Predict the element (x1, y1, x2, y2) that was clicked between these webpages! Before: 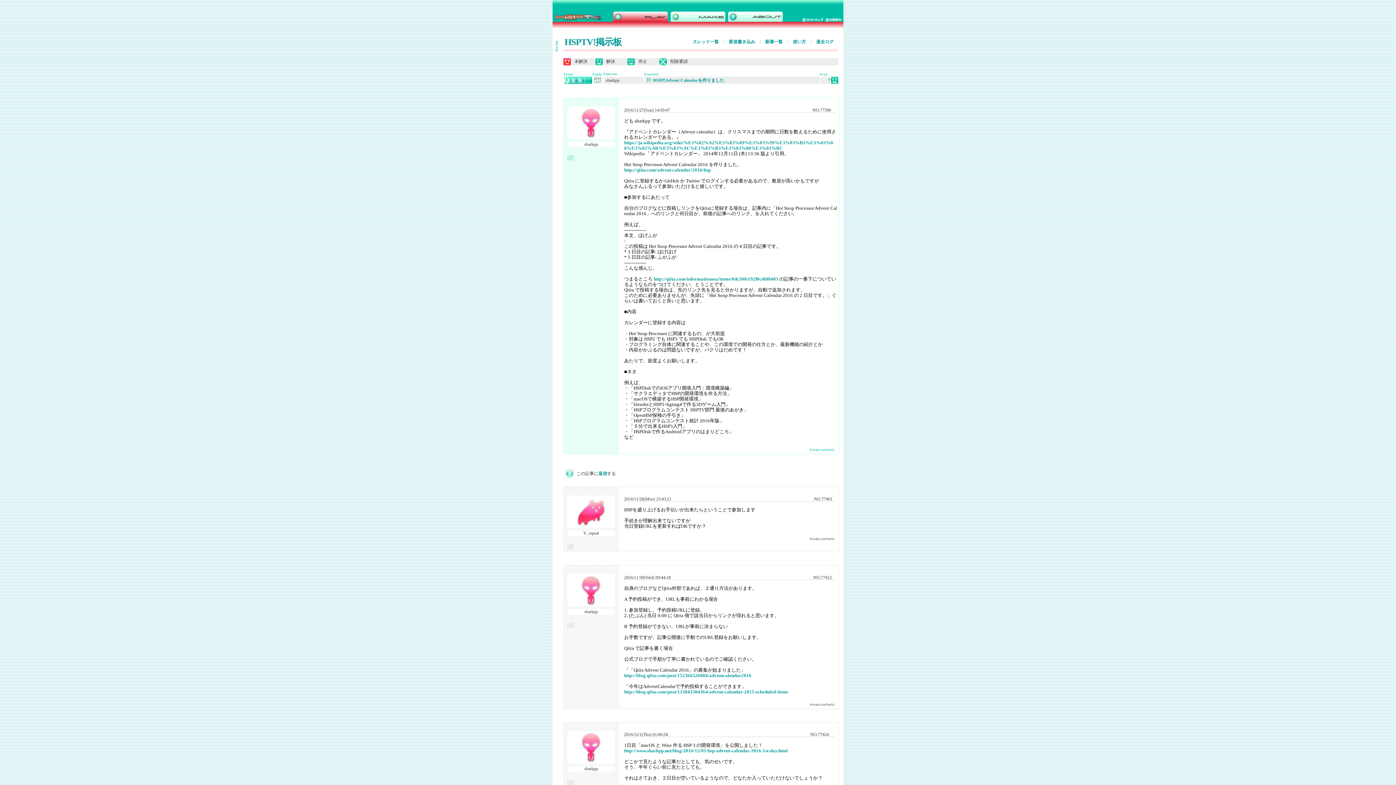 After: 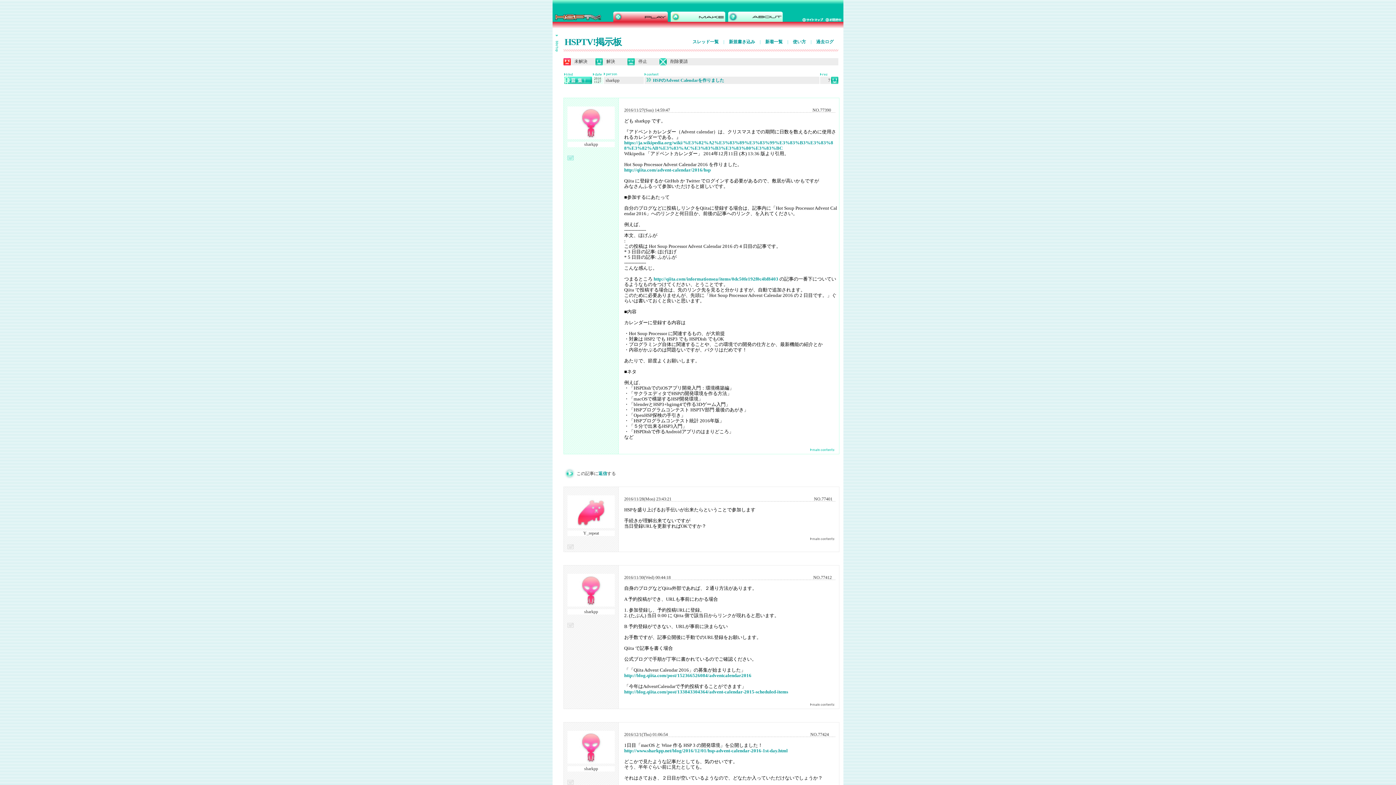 Action: label: HSPのAdvent Calendarを作りました bbox: (646, 77, 724, 82)